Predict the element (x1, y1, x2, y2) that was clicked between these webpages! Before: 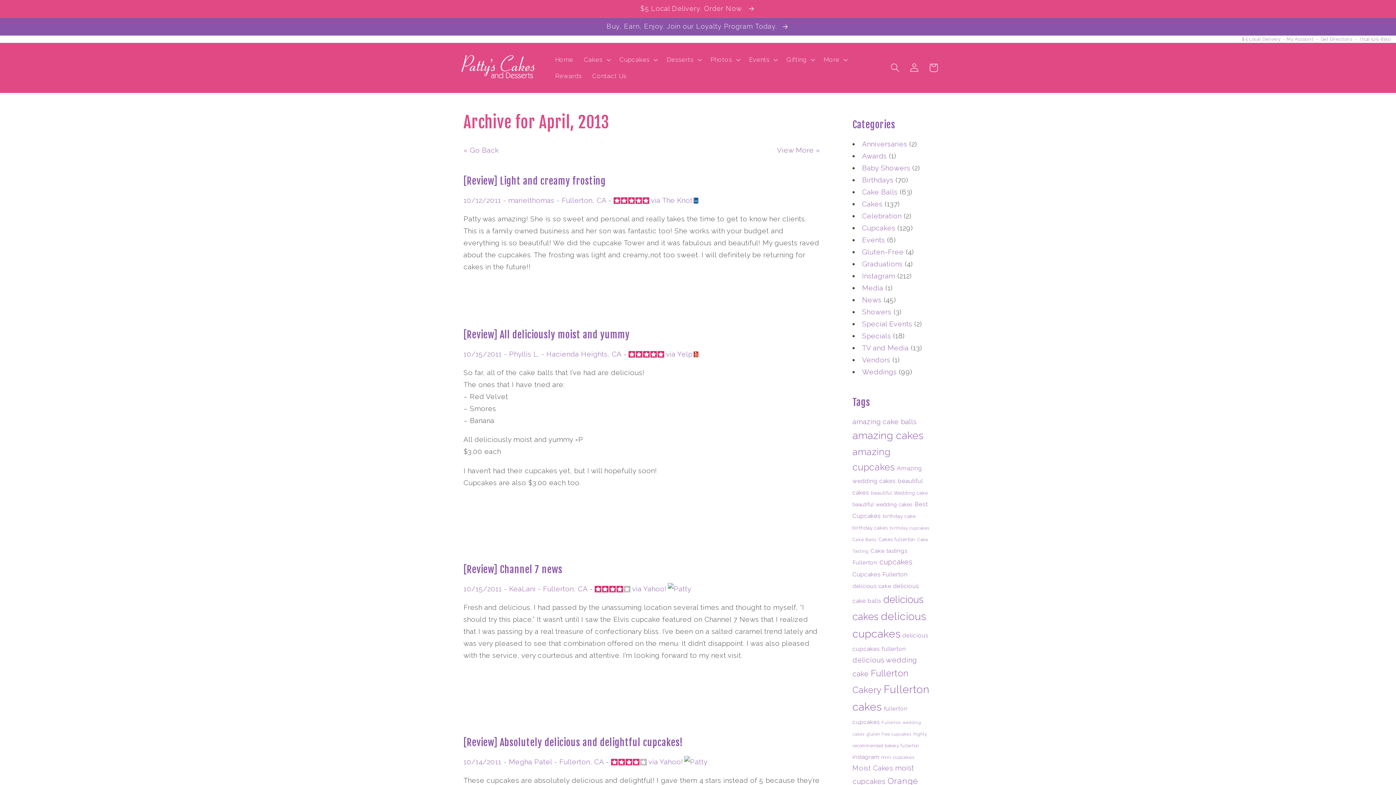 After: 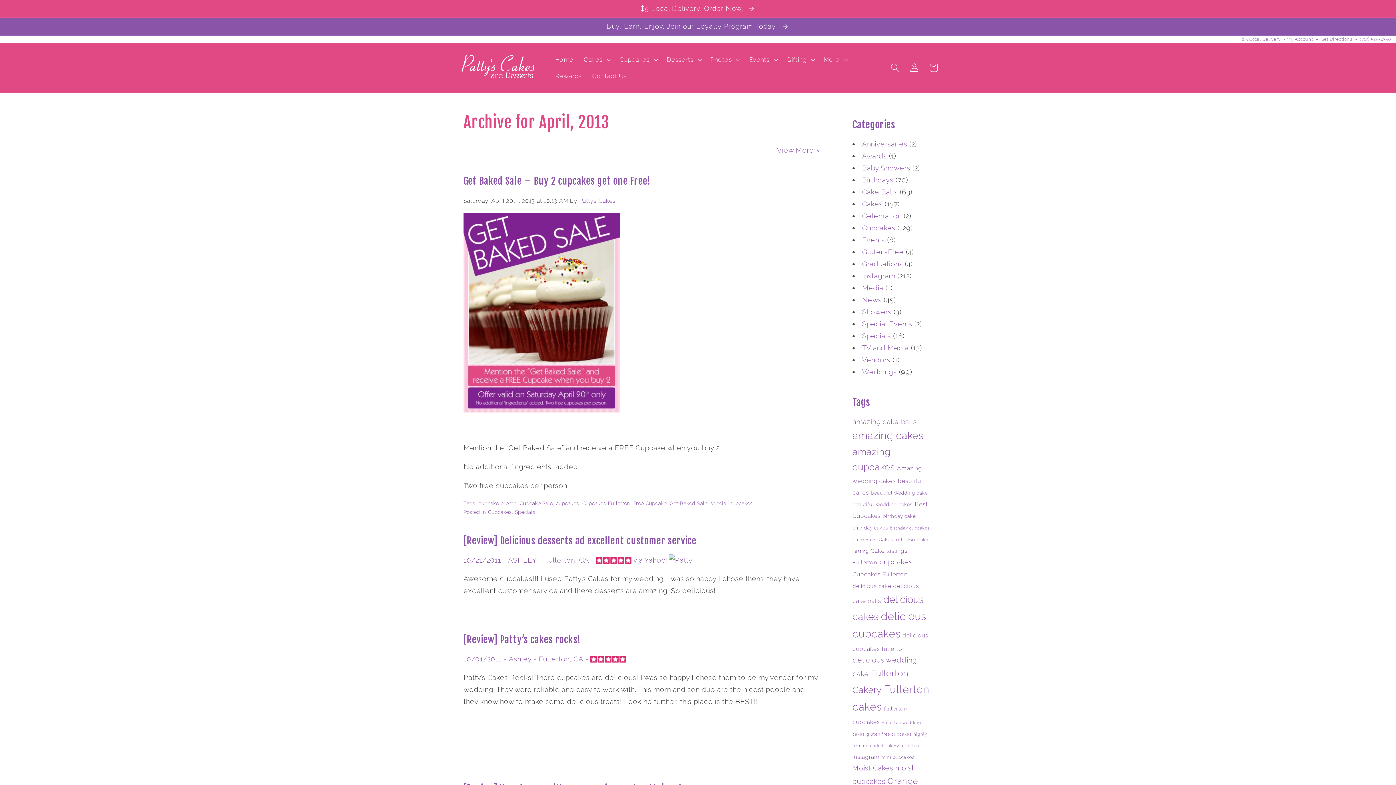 Action: label: « Go Back bbox: (463, 146, 499, 154)